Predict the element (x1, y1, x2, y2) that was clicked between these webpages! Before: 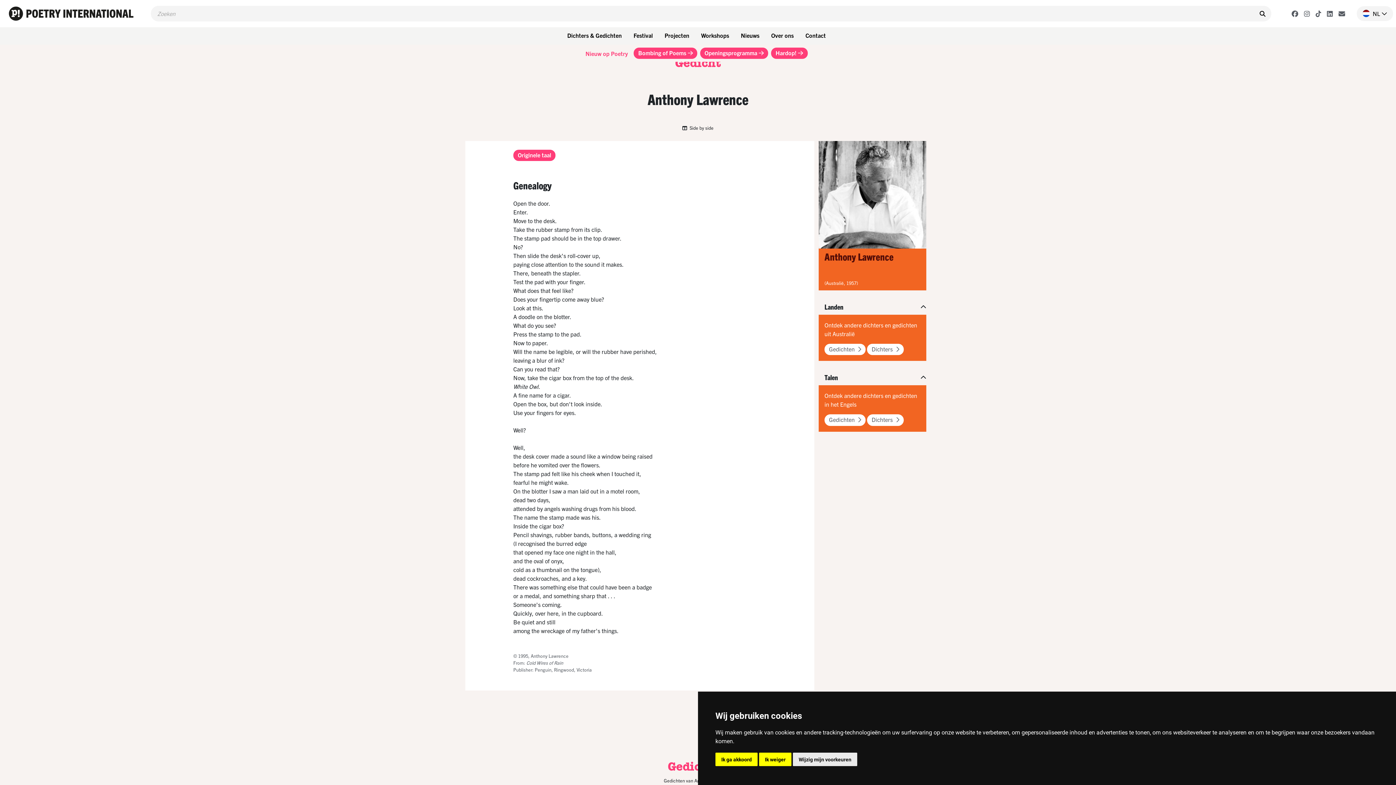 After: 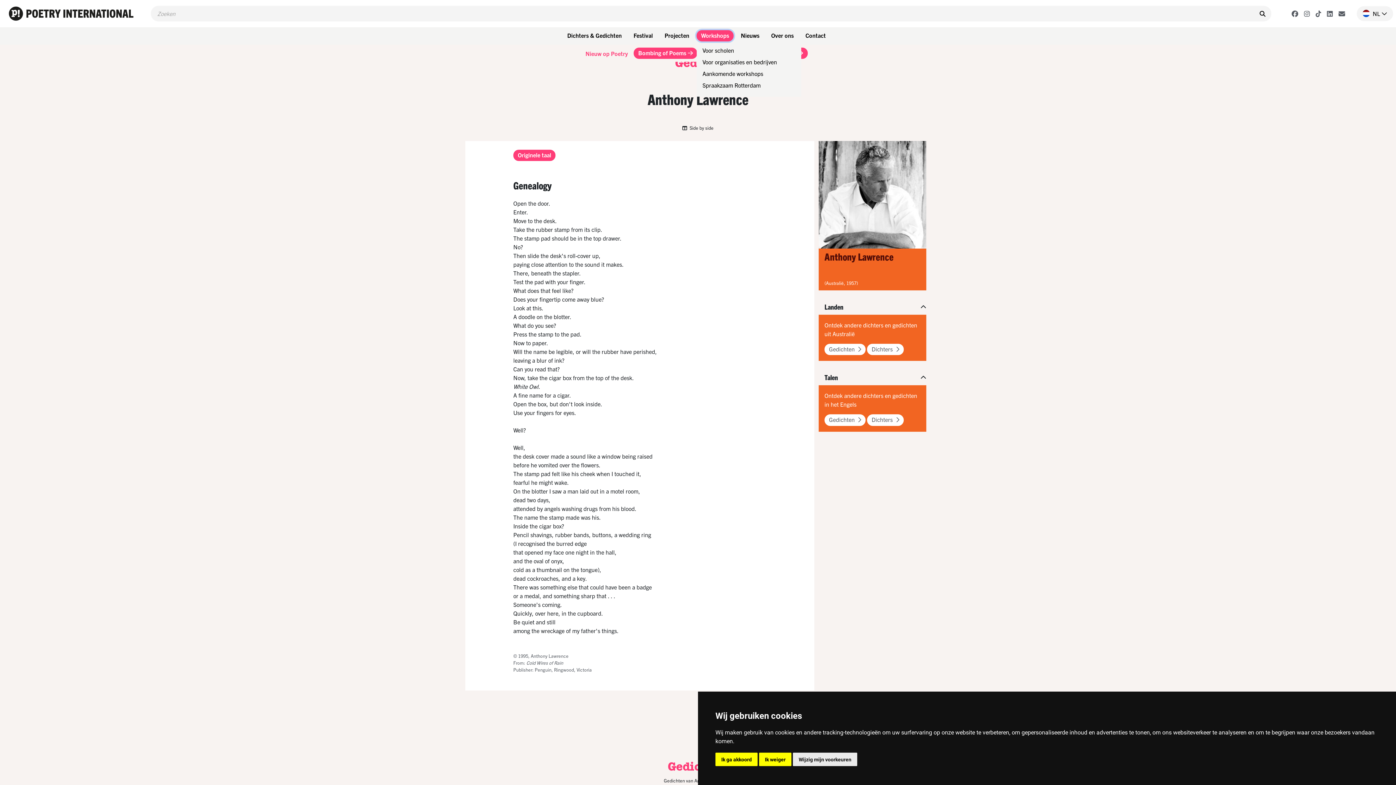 Action: bbox: (696, 30, 733, 41) label: Workshops